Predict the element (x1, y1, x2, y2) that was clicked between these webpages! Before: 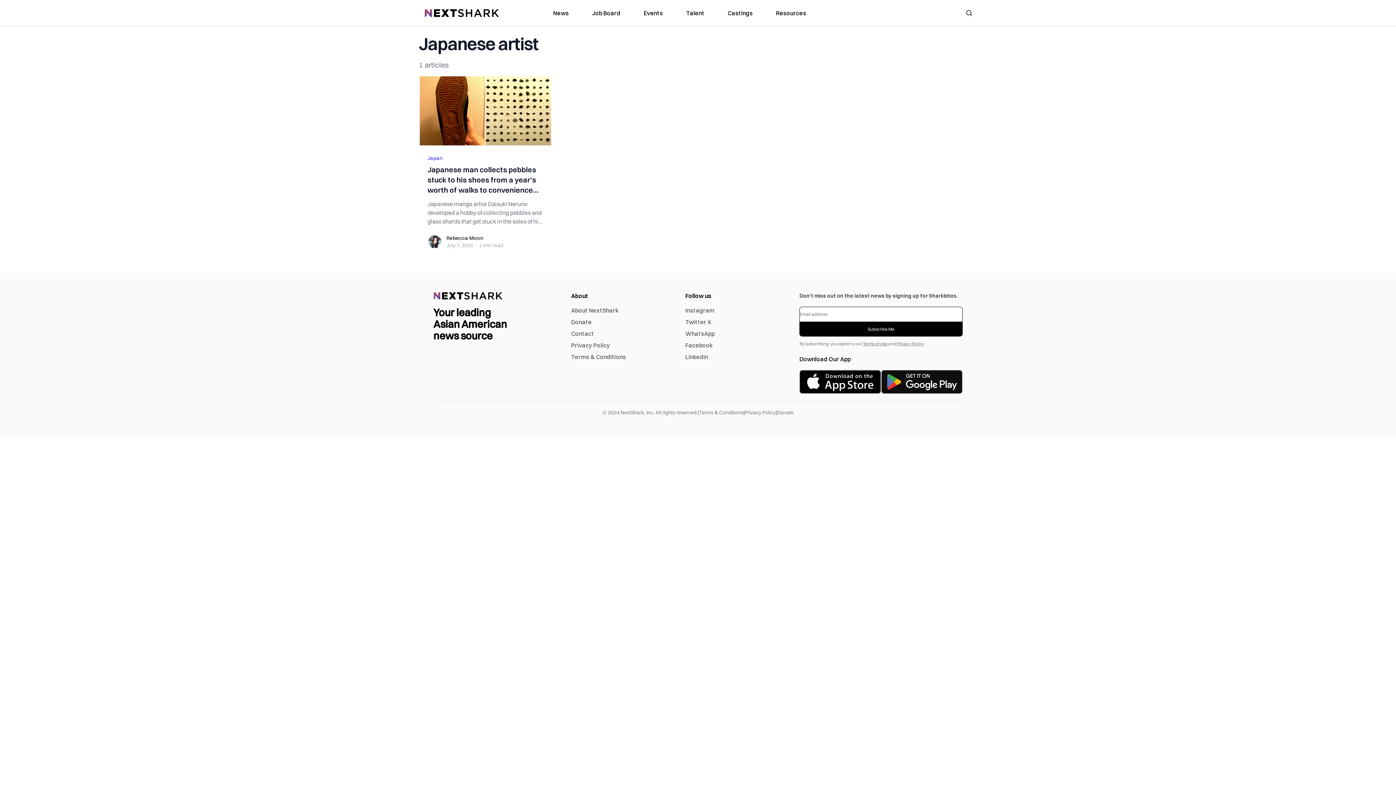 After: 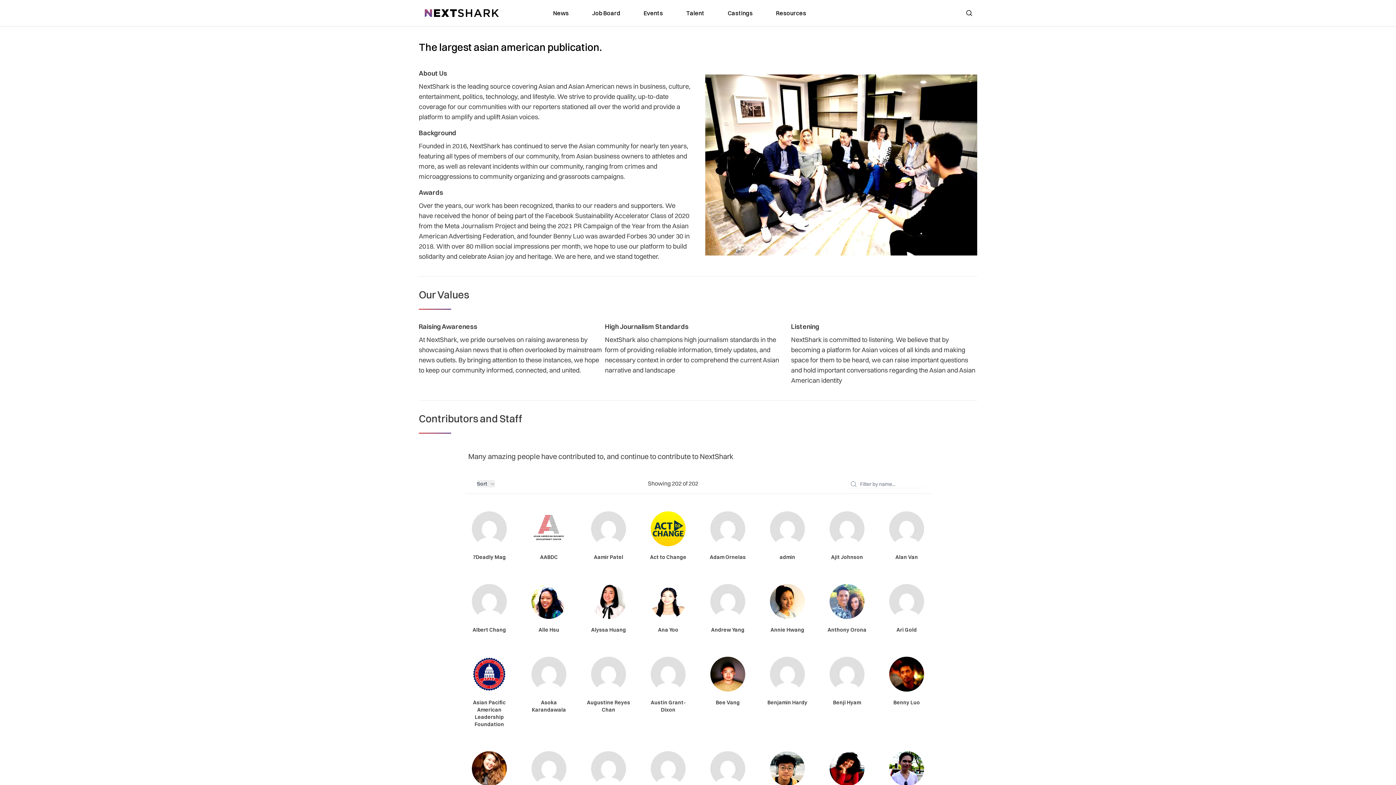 Action: label: About NextShark bbox: (571, 306, 618, 314)